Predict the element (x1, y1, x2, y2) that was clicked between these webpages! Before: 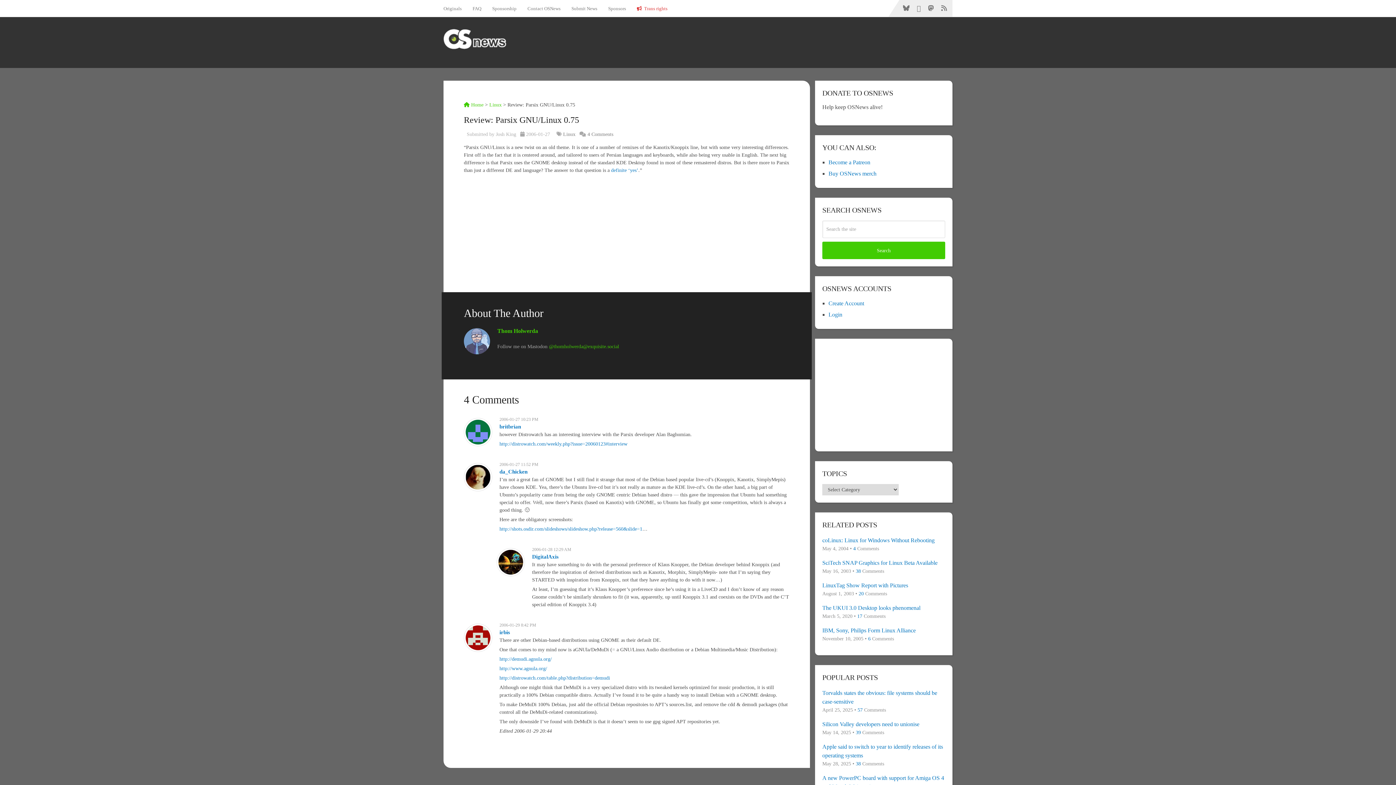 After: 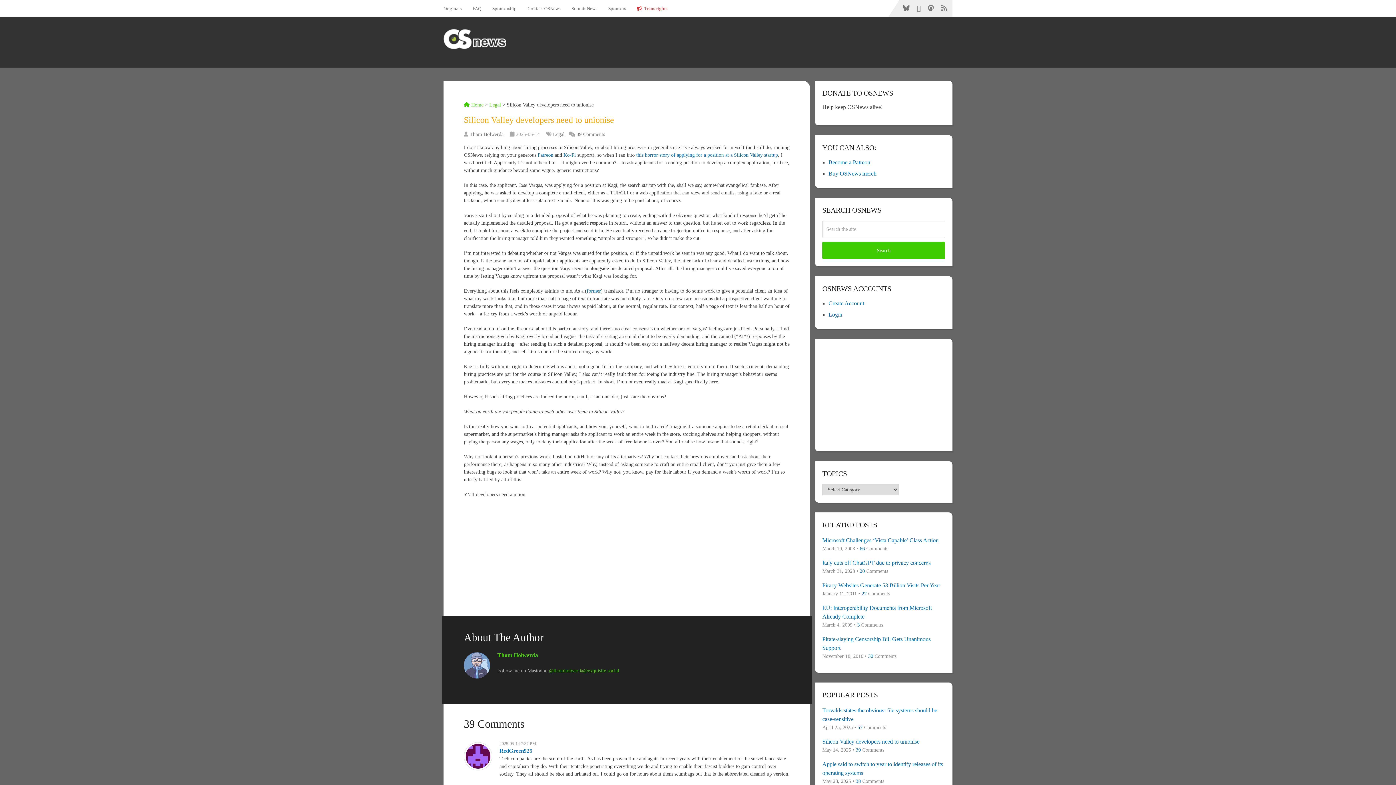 Action: bbox: (822, 720, 945, 729) label: Silicon Valley developers need to unionise